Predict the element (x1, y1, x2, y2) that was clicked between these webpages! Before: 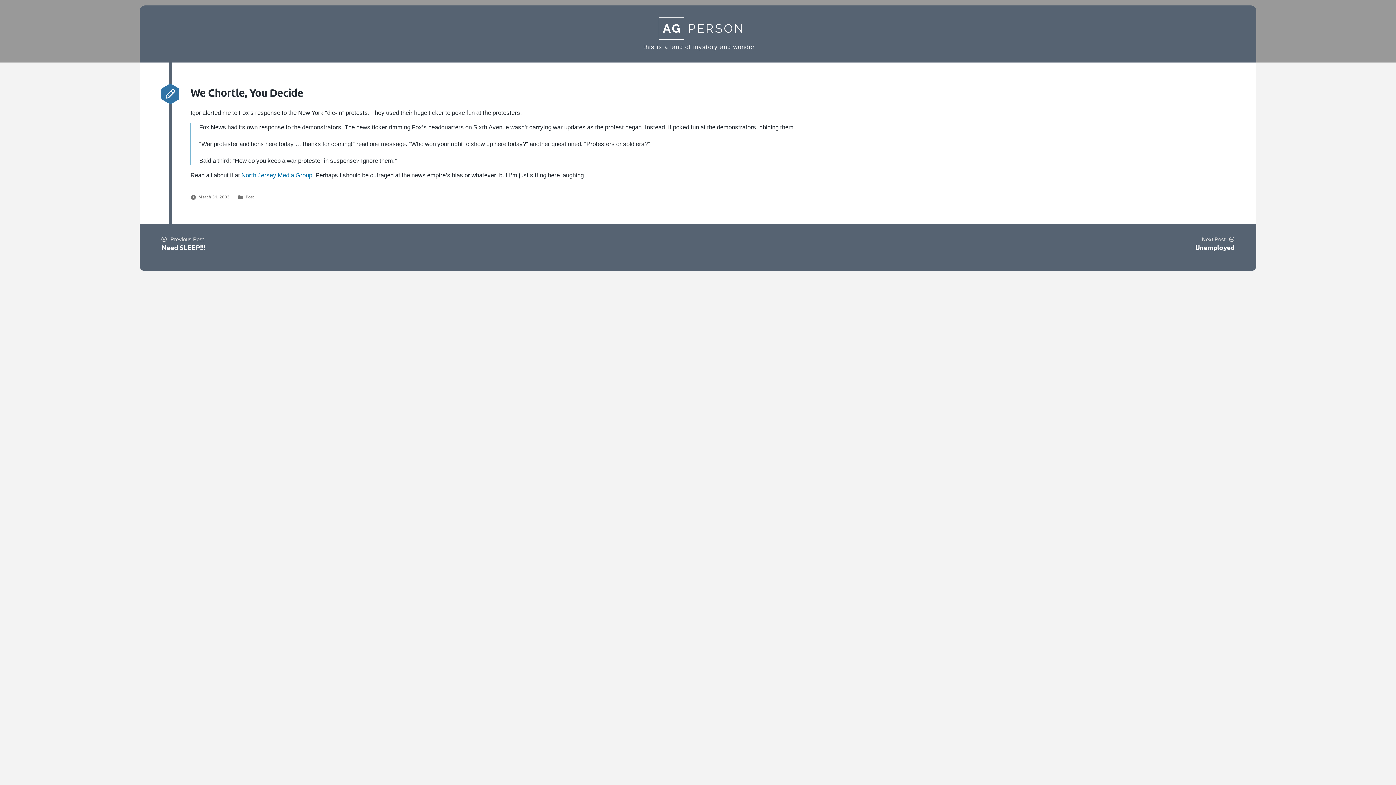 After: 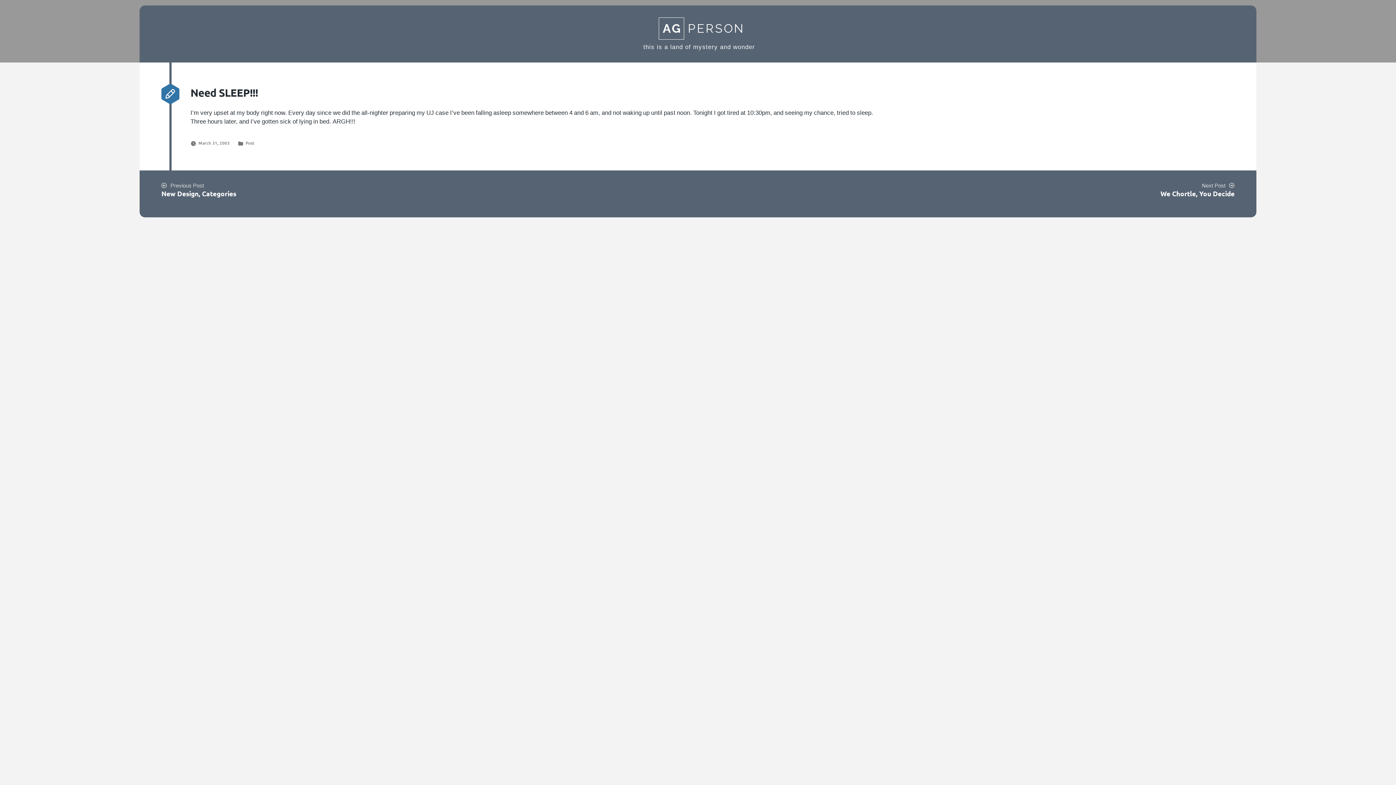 Action: label: Previous Post
Previous post:

Need SLEEP!!! bbox: (161, 235, 205, 252)